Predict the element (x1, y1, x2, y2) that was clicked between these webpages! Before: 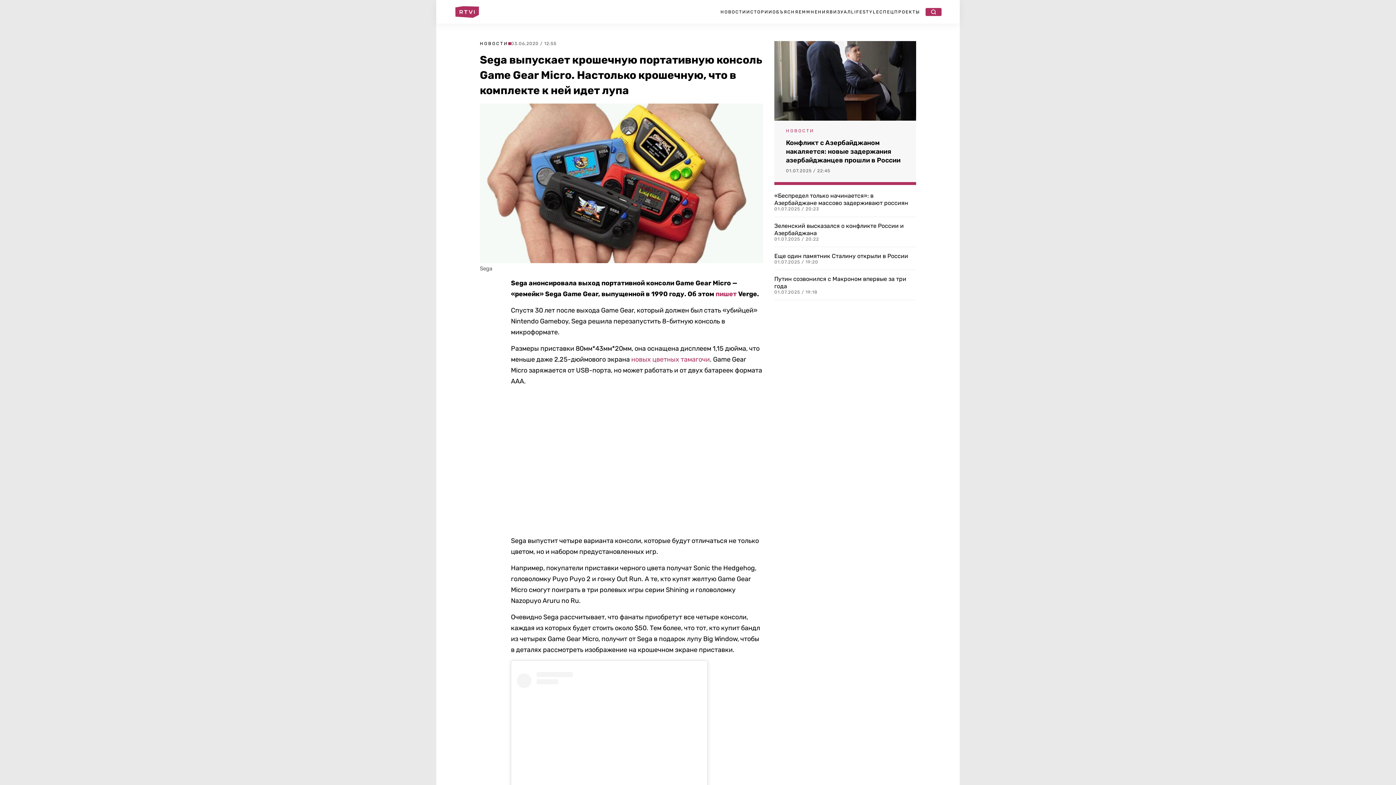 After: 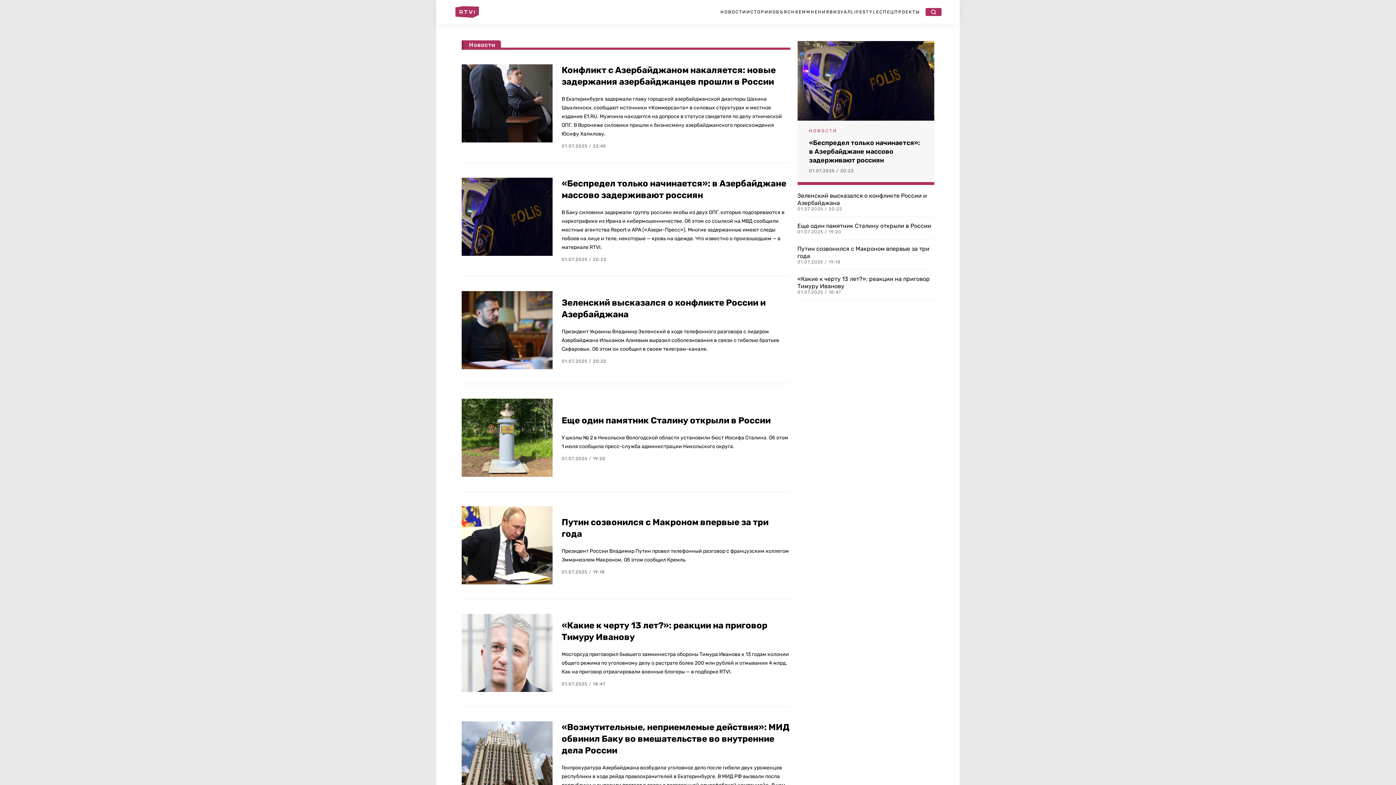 Action: label: НОВОСТИ bbox: (720, 9, 746, 14)